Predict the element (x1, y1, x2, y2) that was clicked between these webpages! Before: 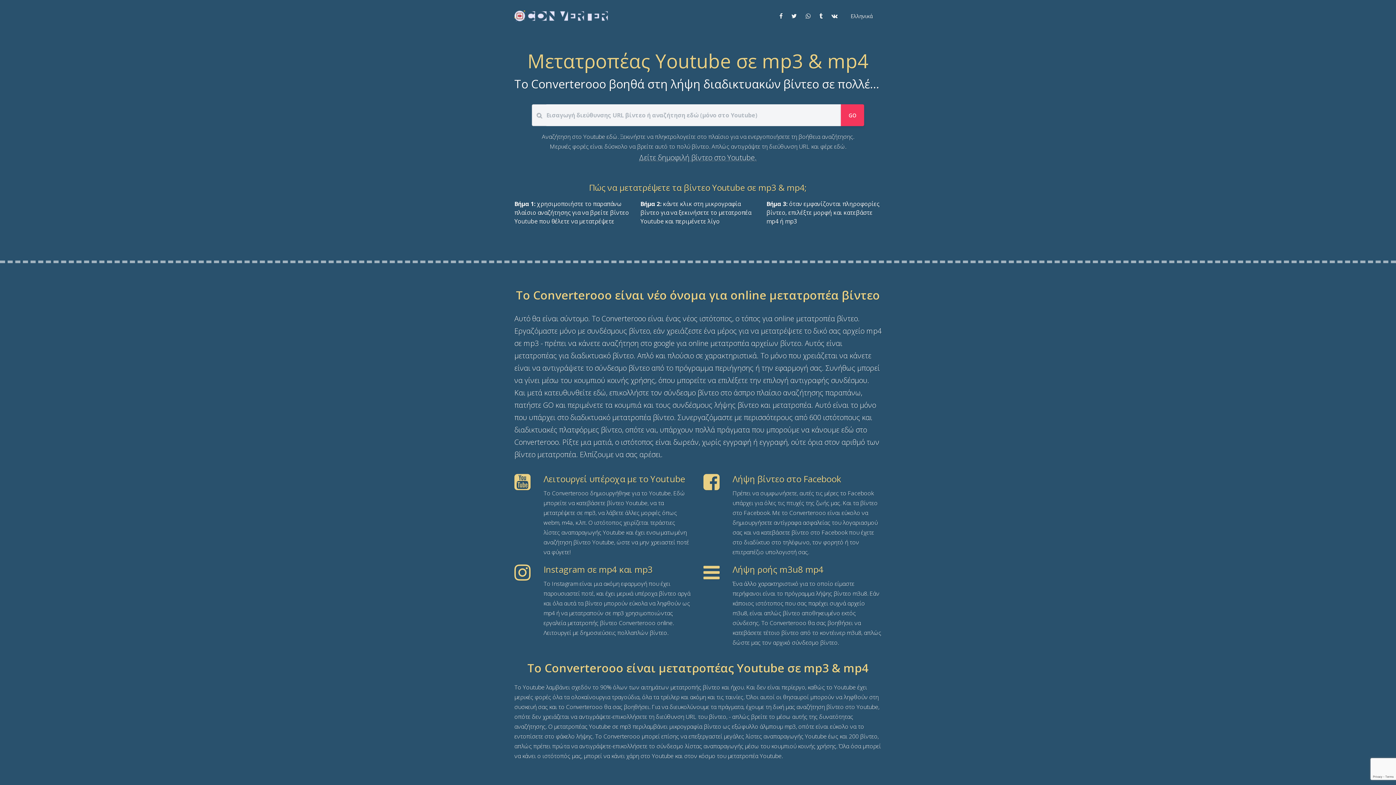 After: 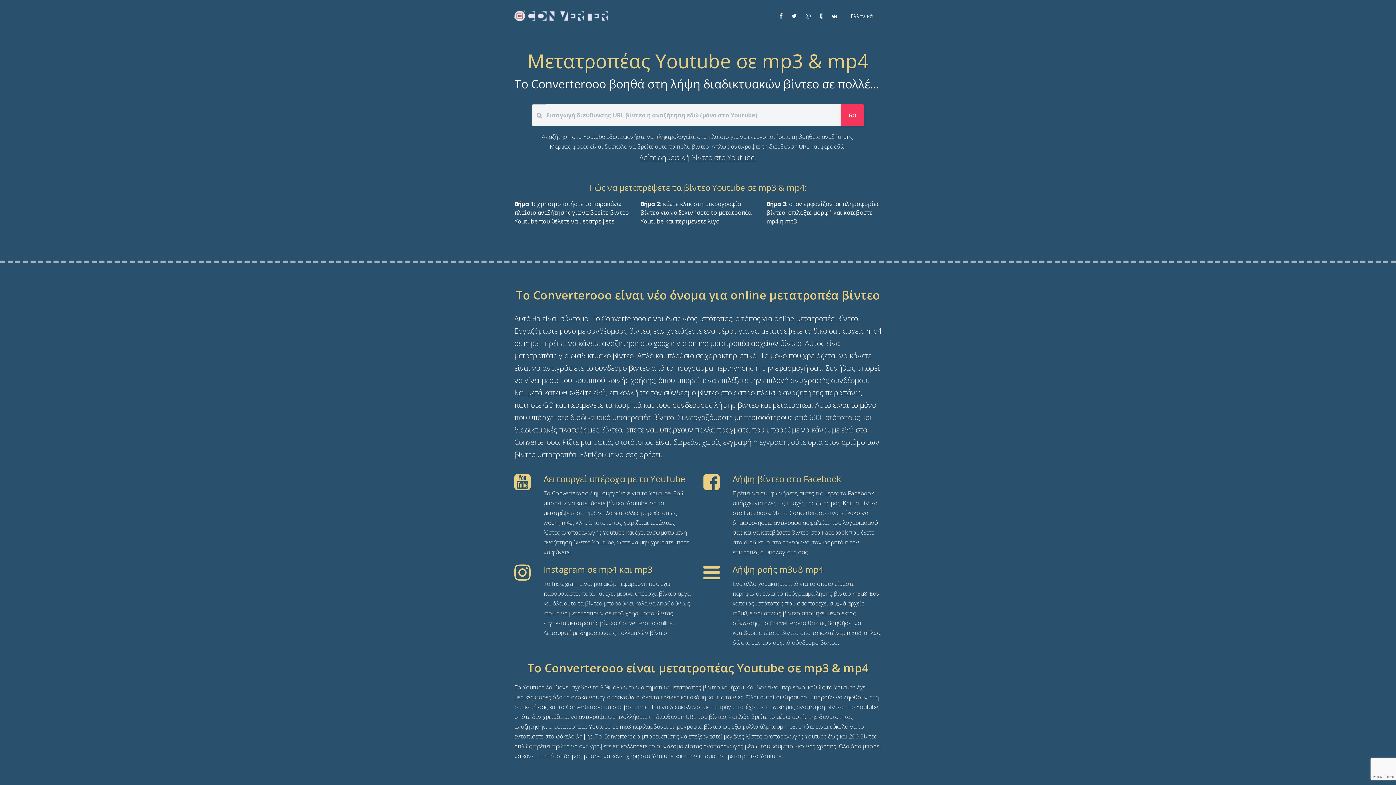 Action: bbox: (514, 10, 608, 21)